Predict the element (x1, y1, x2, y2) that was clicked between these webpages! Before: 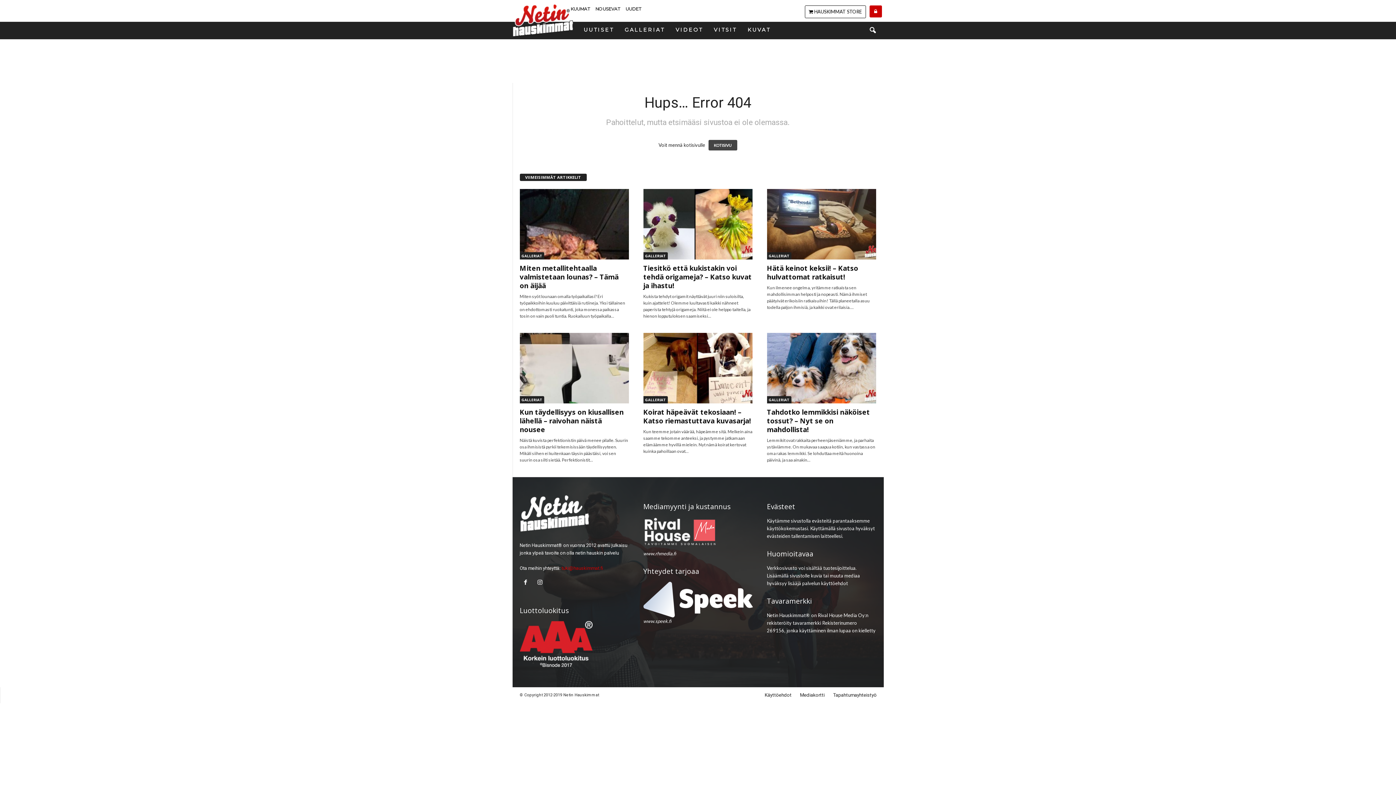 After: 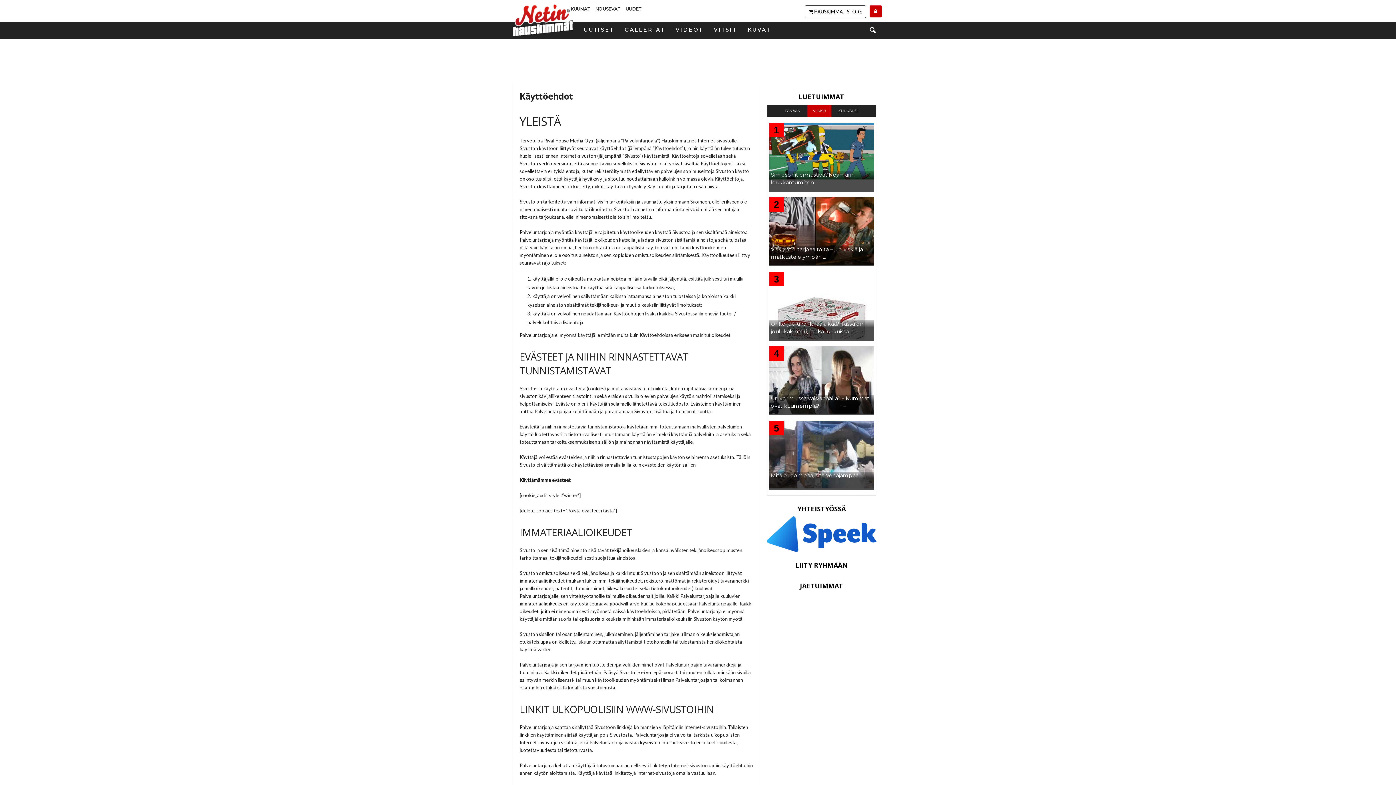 Action: label: käyttöehdot bbox: (821, 580, 848, 586)